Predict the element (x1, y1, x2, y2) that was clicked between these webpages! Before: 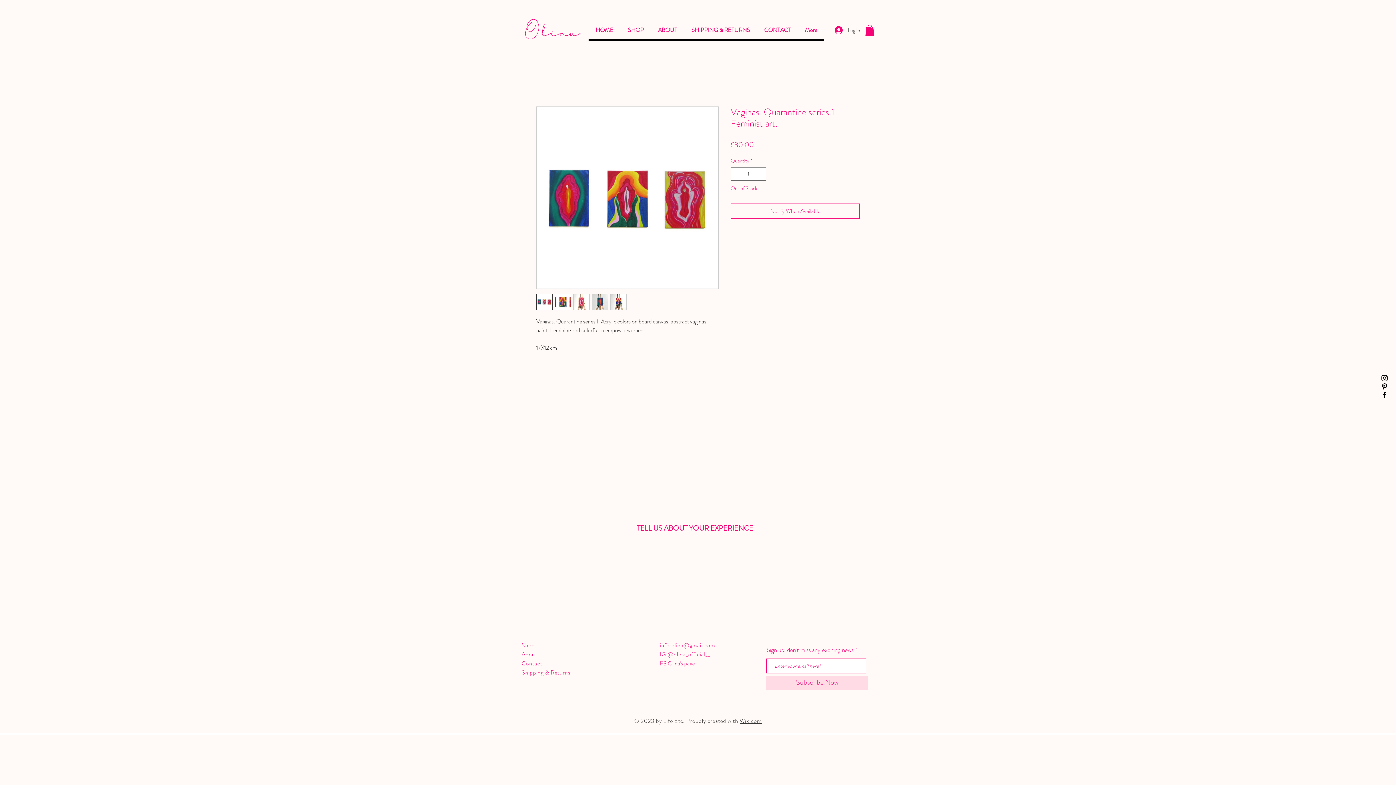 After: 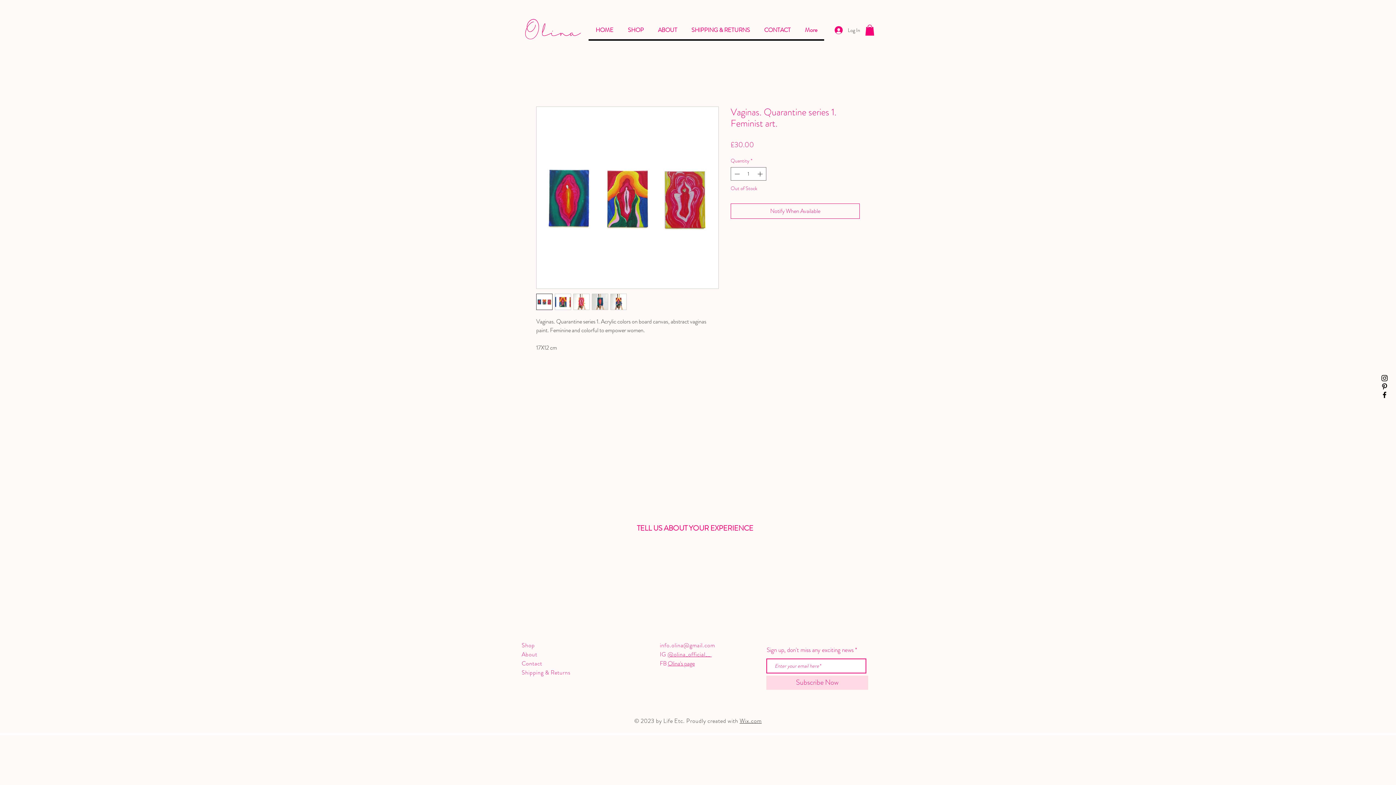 Action: bbox: (667, 650, 711, 658) label: @olina_official__ 